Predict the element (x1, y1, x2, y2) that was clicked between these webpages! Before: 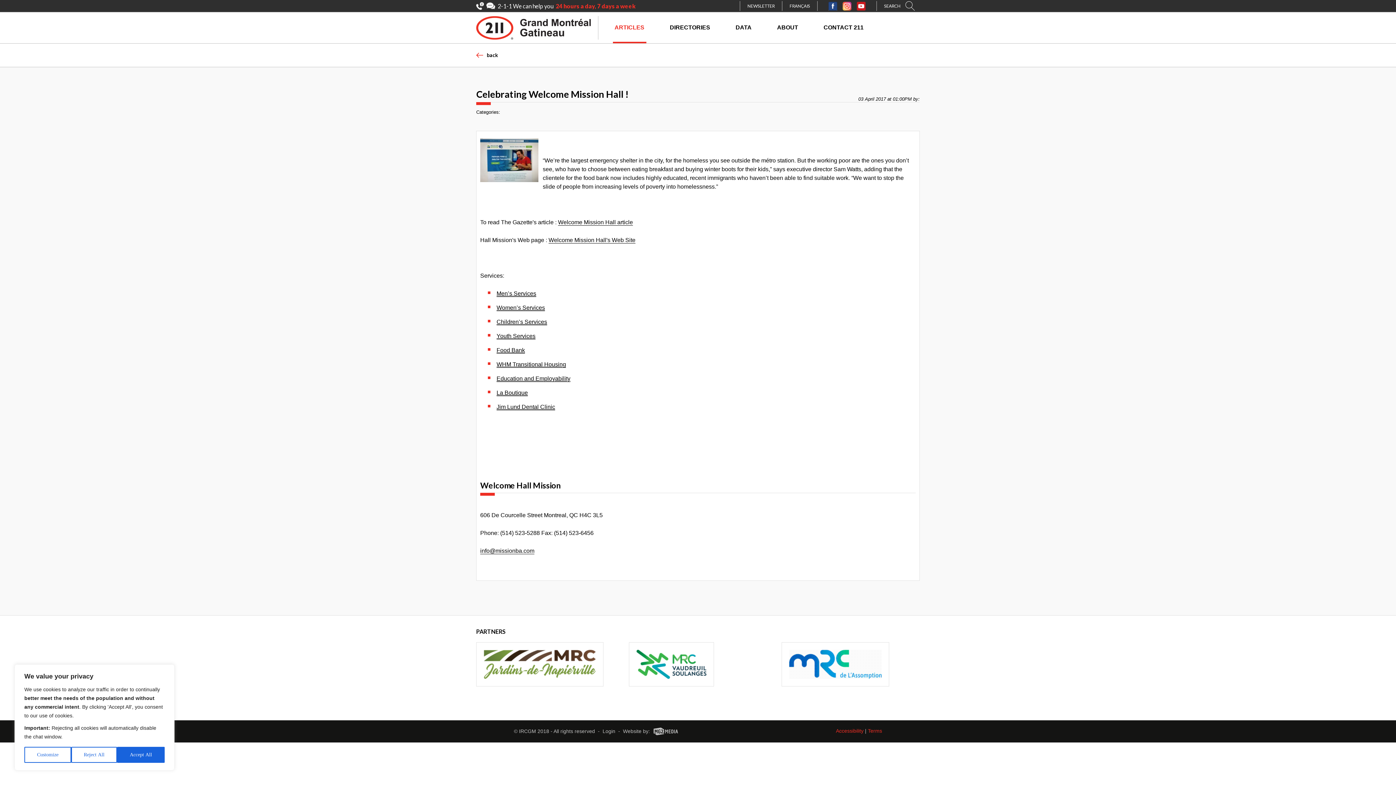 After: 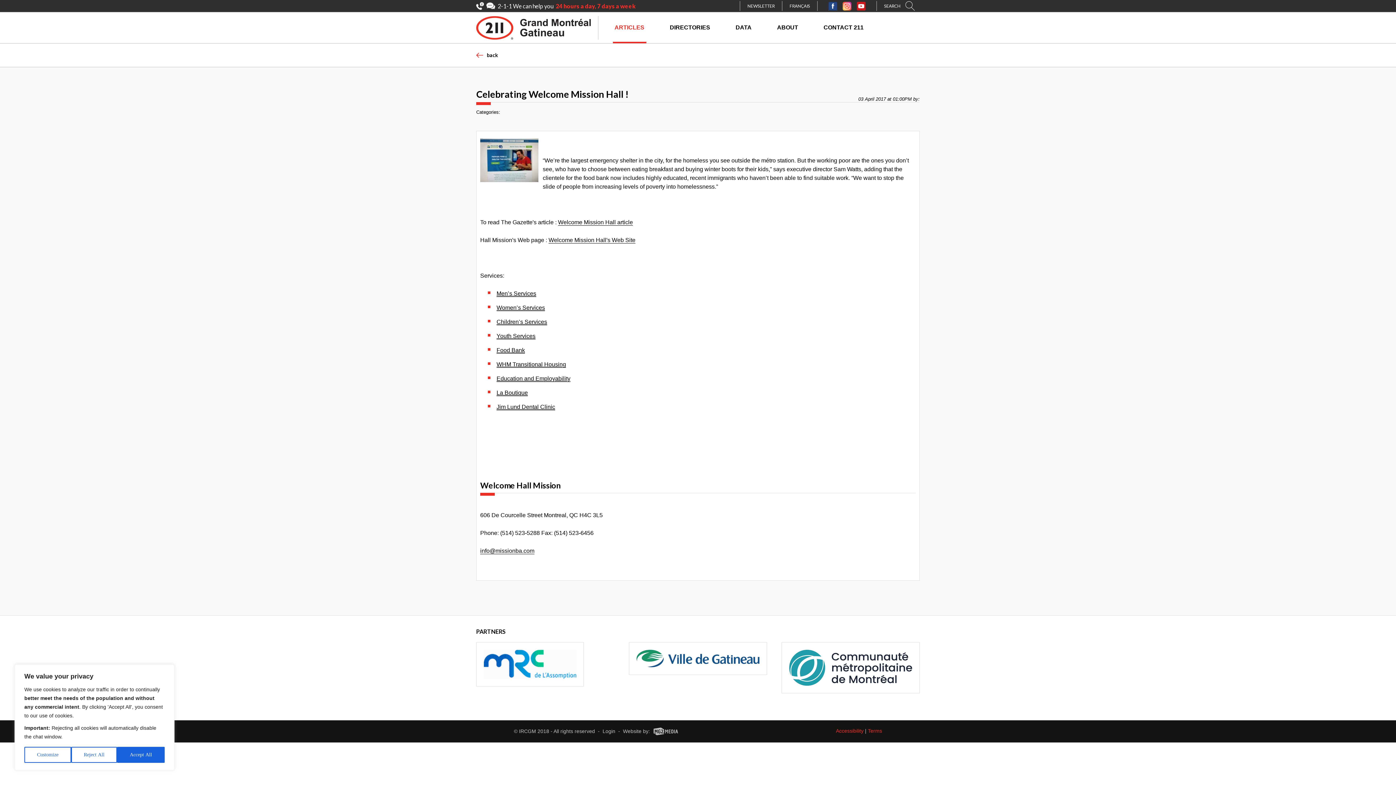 Action: bbox: (496, 389, 528, 396) label: La Boutique